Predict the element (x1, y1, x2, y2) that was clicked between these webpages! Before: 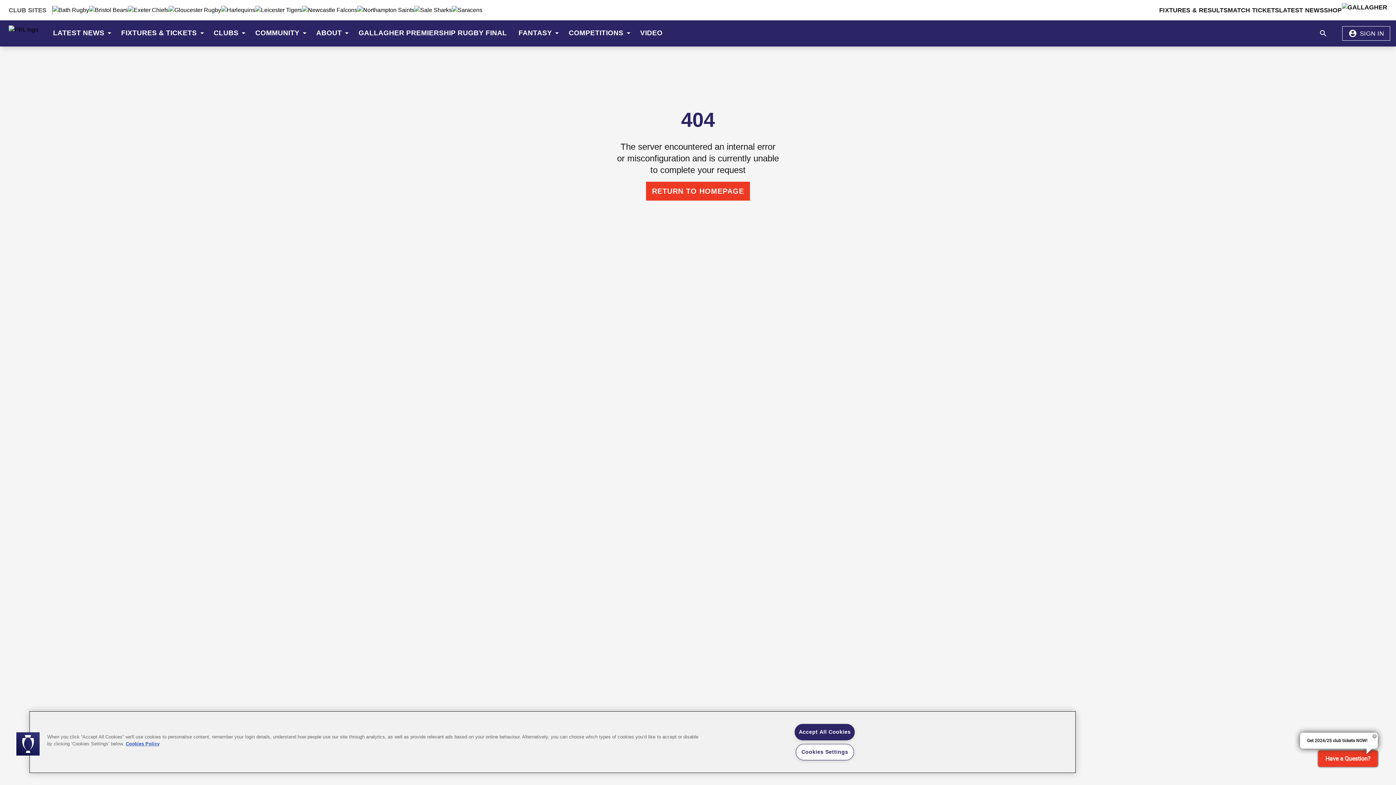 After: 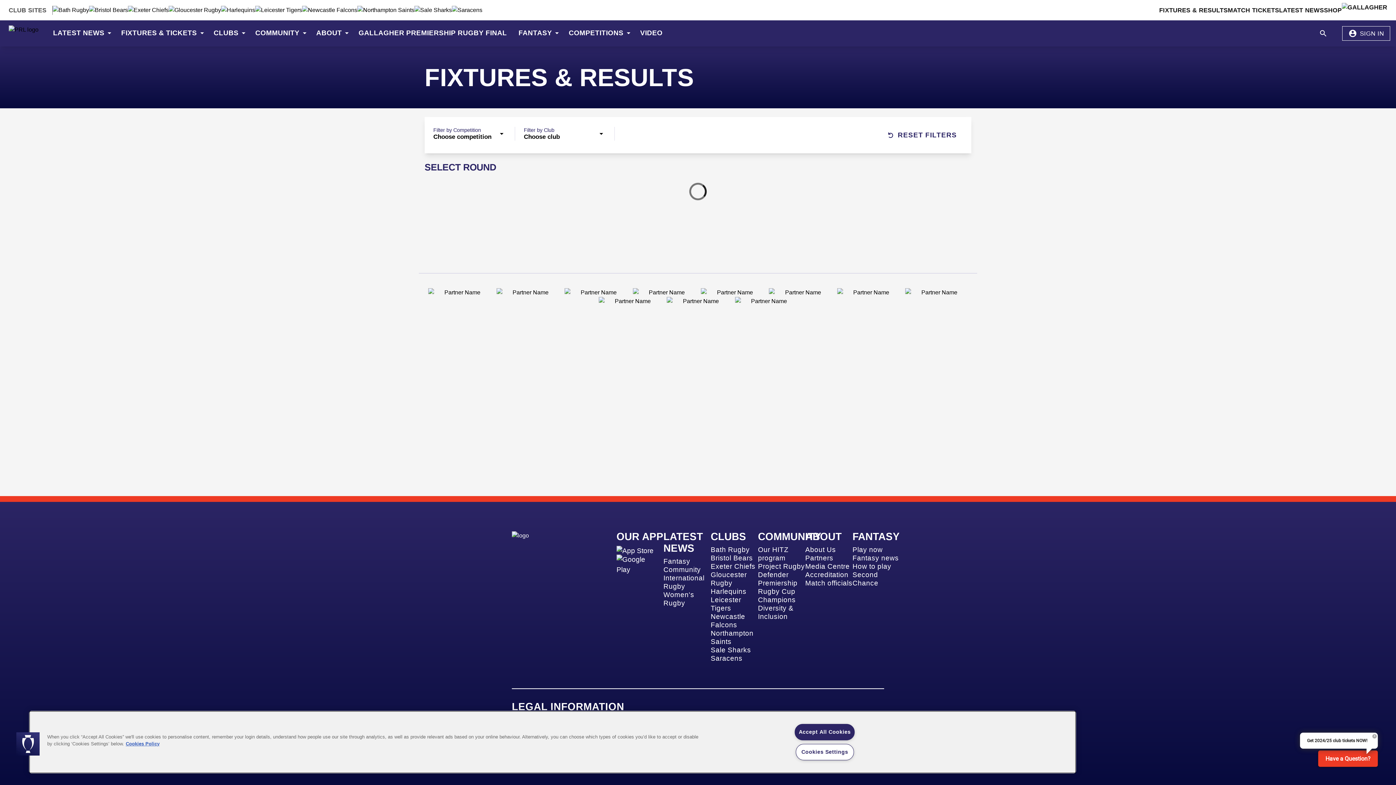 Action: bbox: (1159, 5, 1228, 14) label: FIXTURES & RESULTS